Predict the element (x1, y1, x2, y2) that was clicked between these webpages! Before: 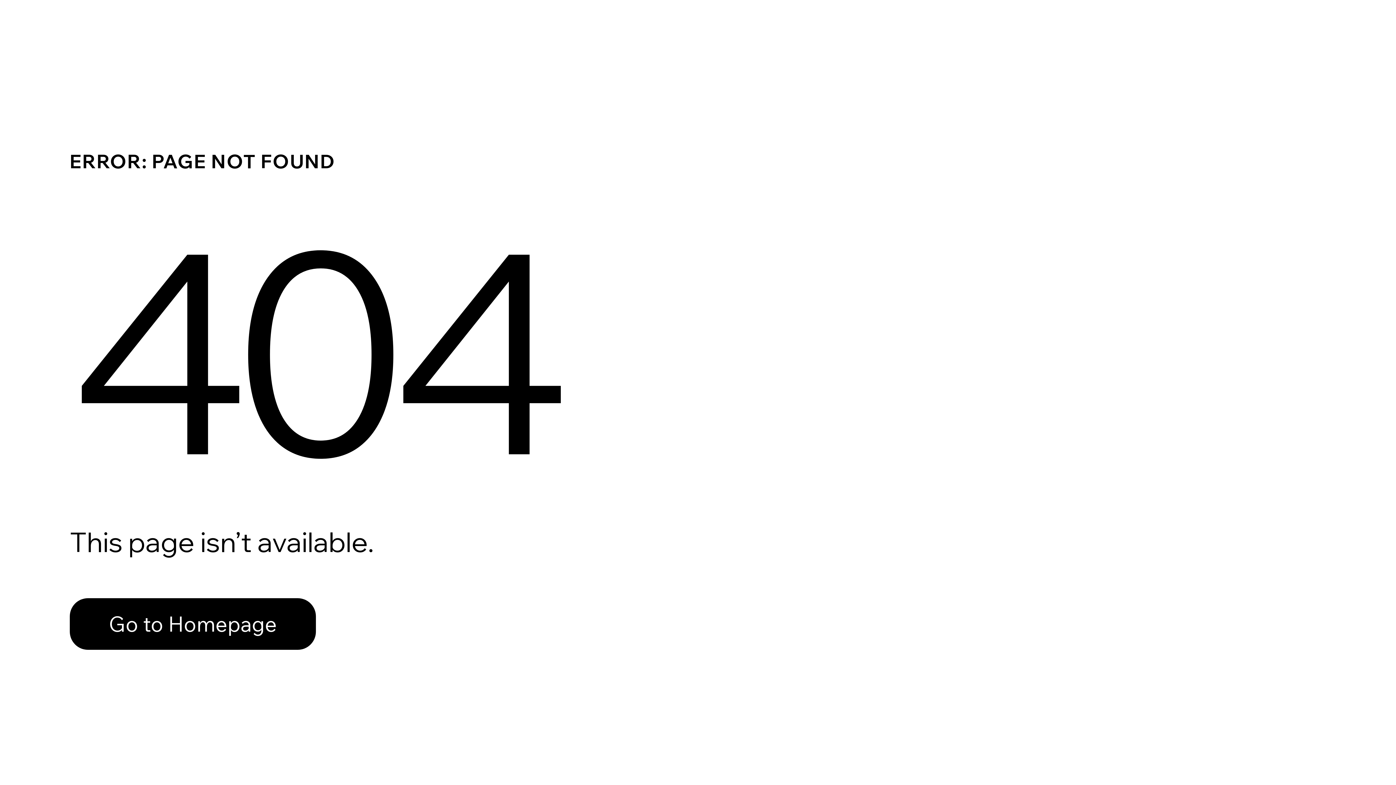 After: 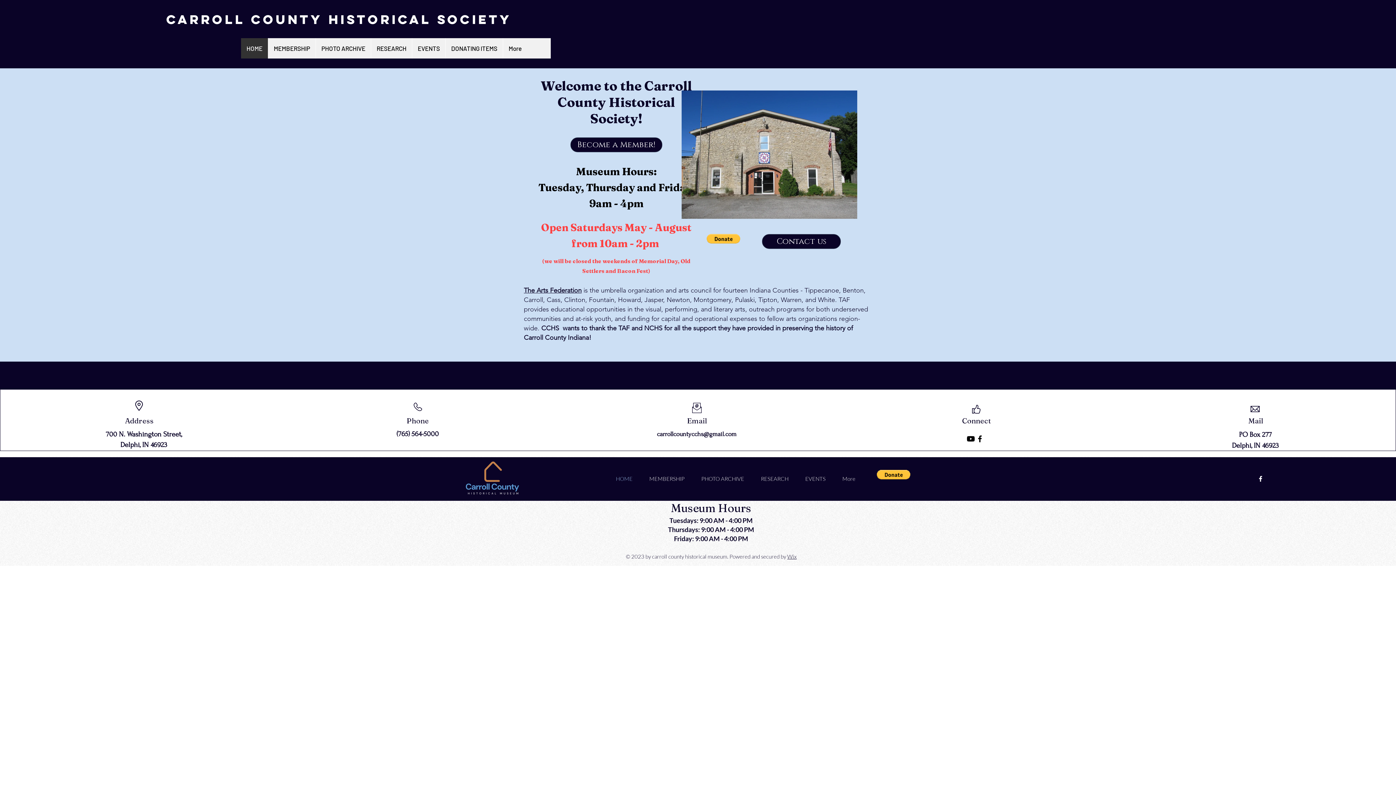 Action: bbox: (69, 582, 768, 659) label: Go to Homepage